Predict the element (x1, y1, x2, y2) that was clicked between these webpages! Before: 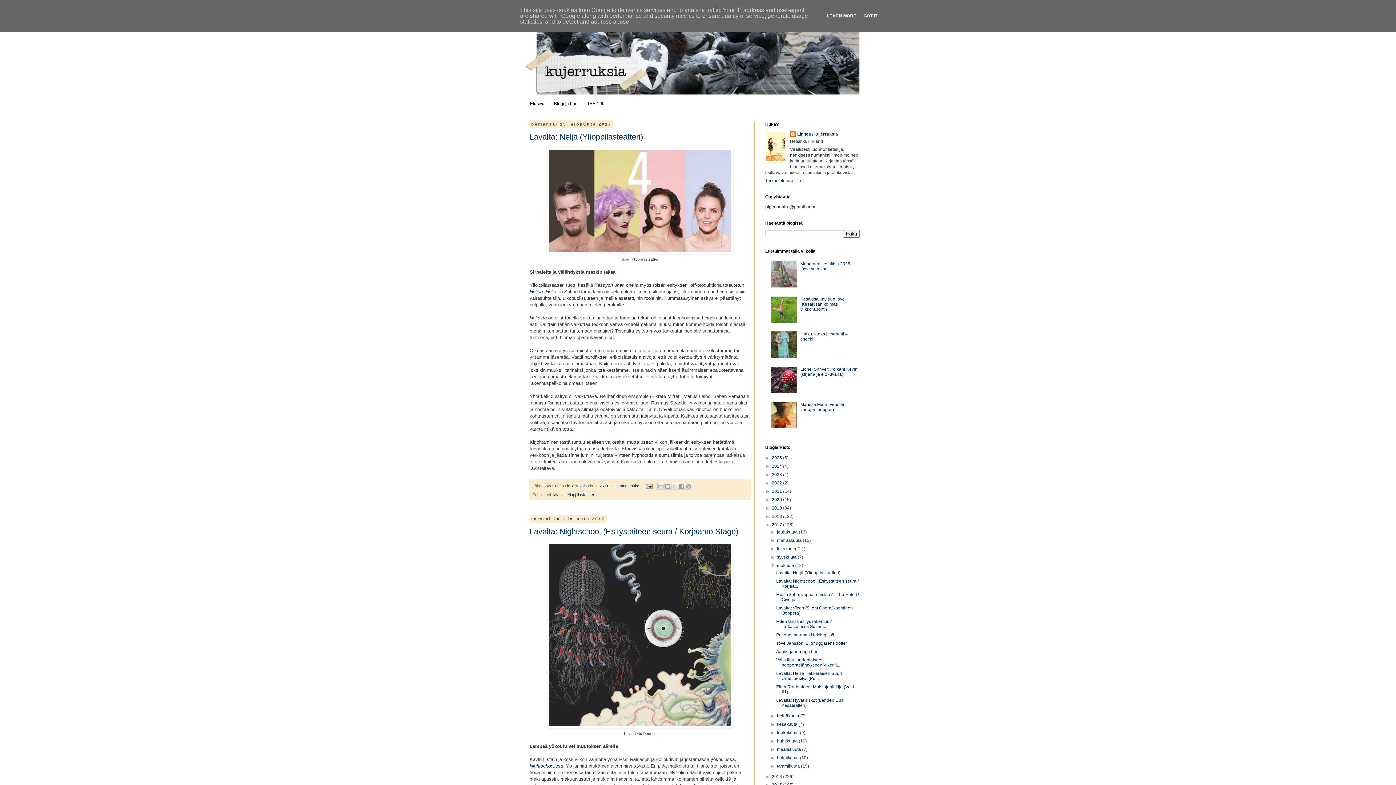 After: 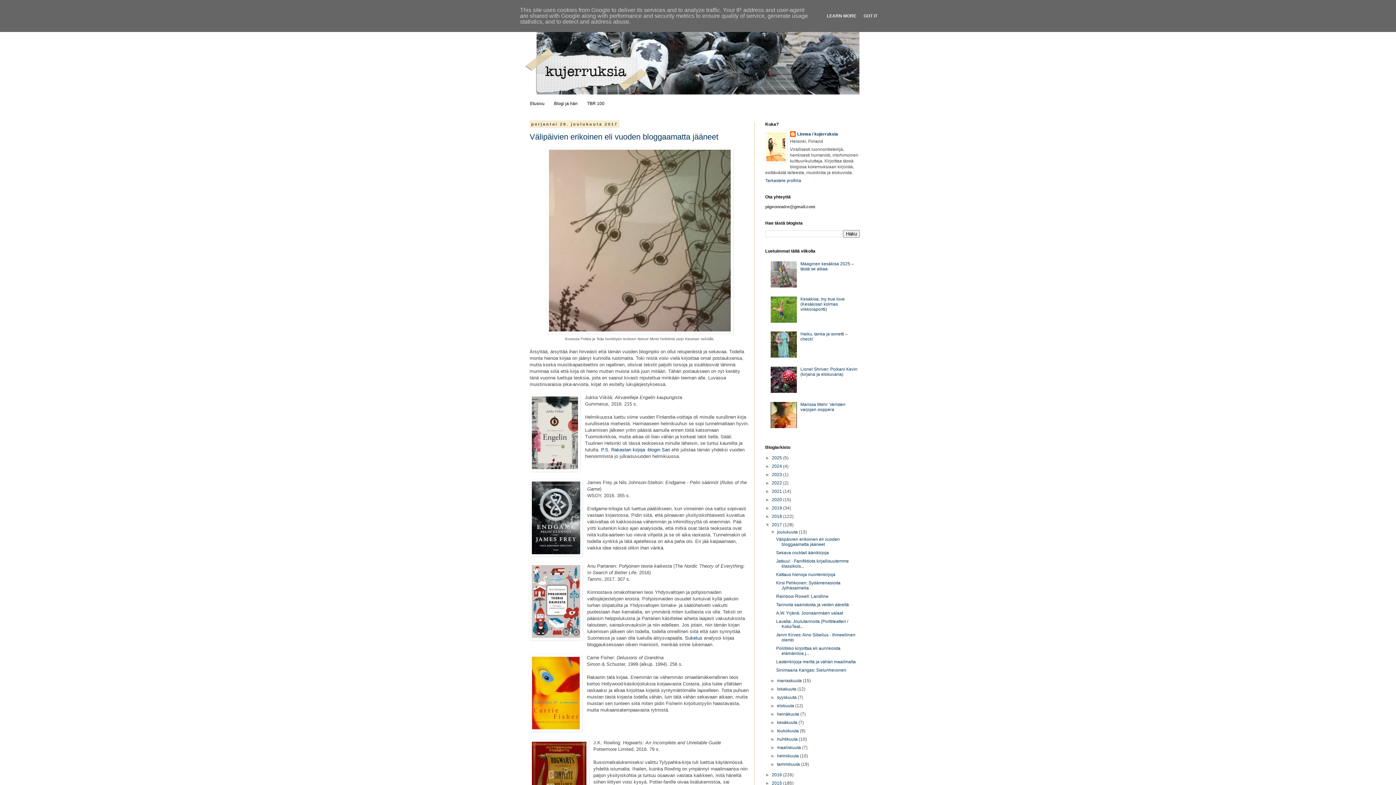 Action: bbox: (772, 522, 783, 527) label: 2017 